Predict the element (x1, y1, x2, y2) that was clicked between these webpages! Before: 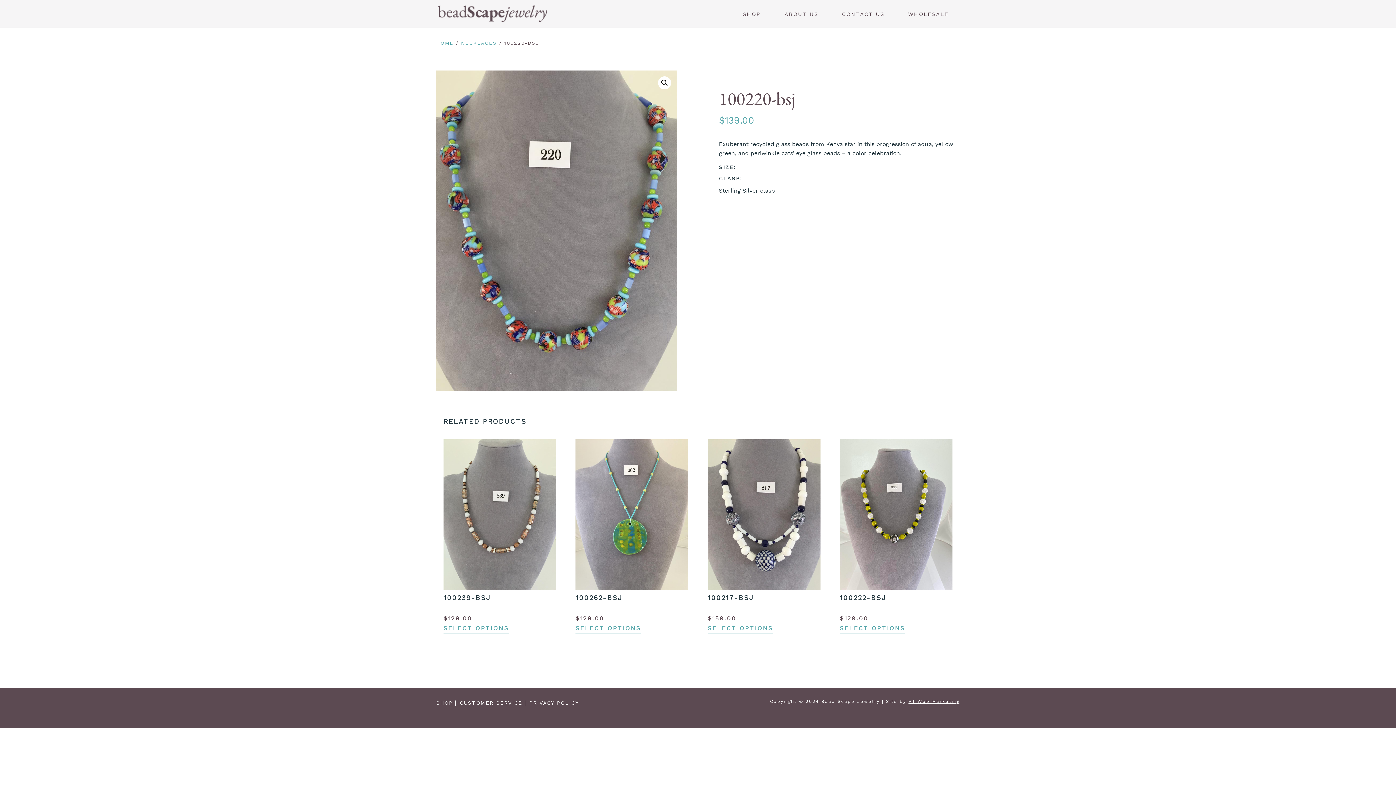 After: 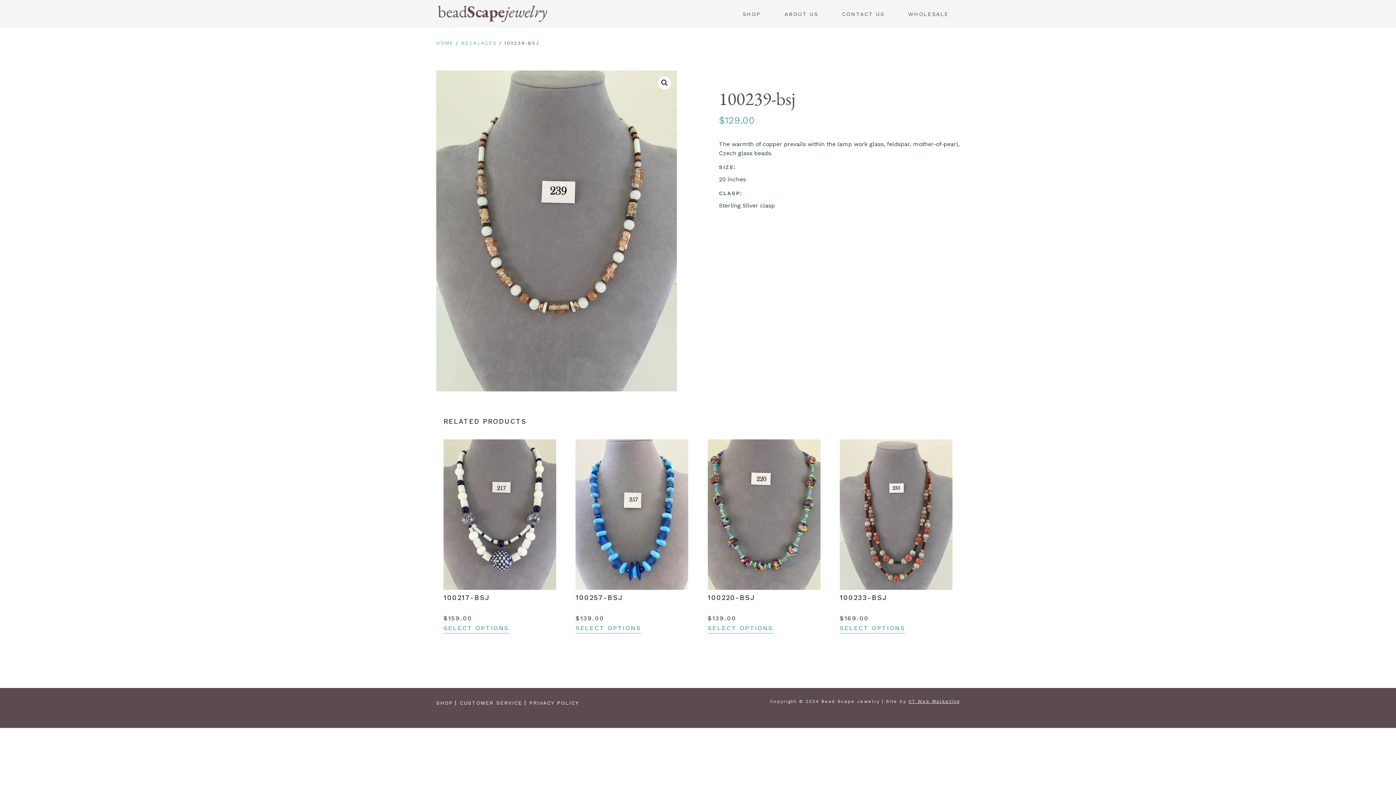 Action: bbox: (443, 623, 509, 633) label: Read more about “100239-bsj”